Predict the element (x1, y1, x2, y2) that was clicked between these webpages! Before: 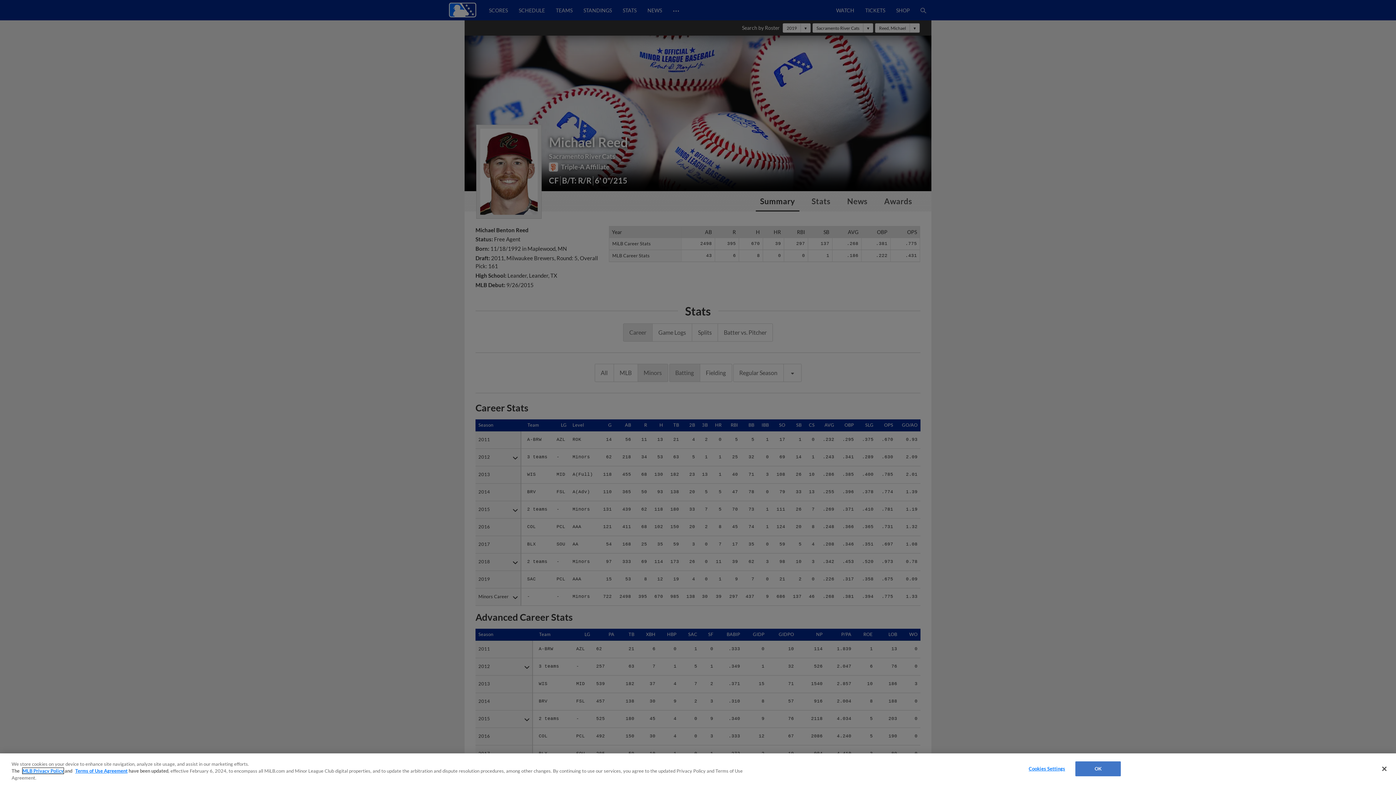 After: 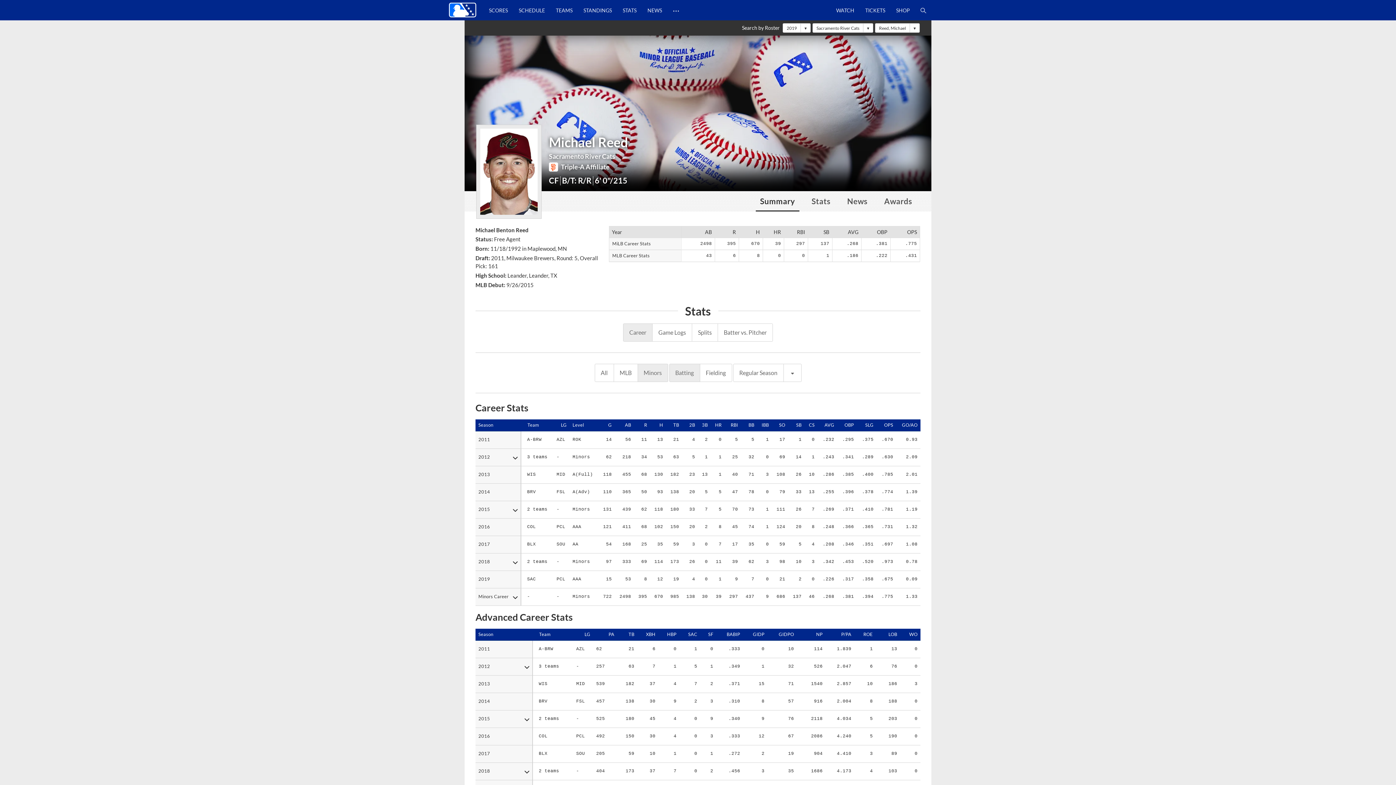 Action: bbox: (1075, 761, 1121, 776) label: OK